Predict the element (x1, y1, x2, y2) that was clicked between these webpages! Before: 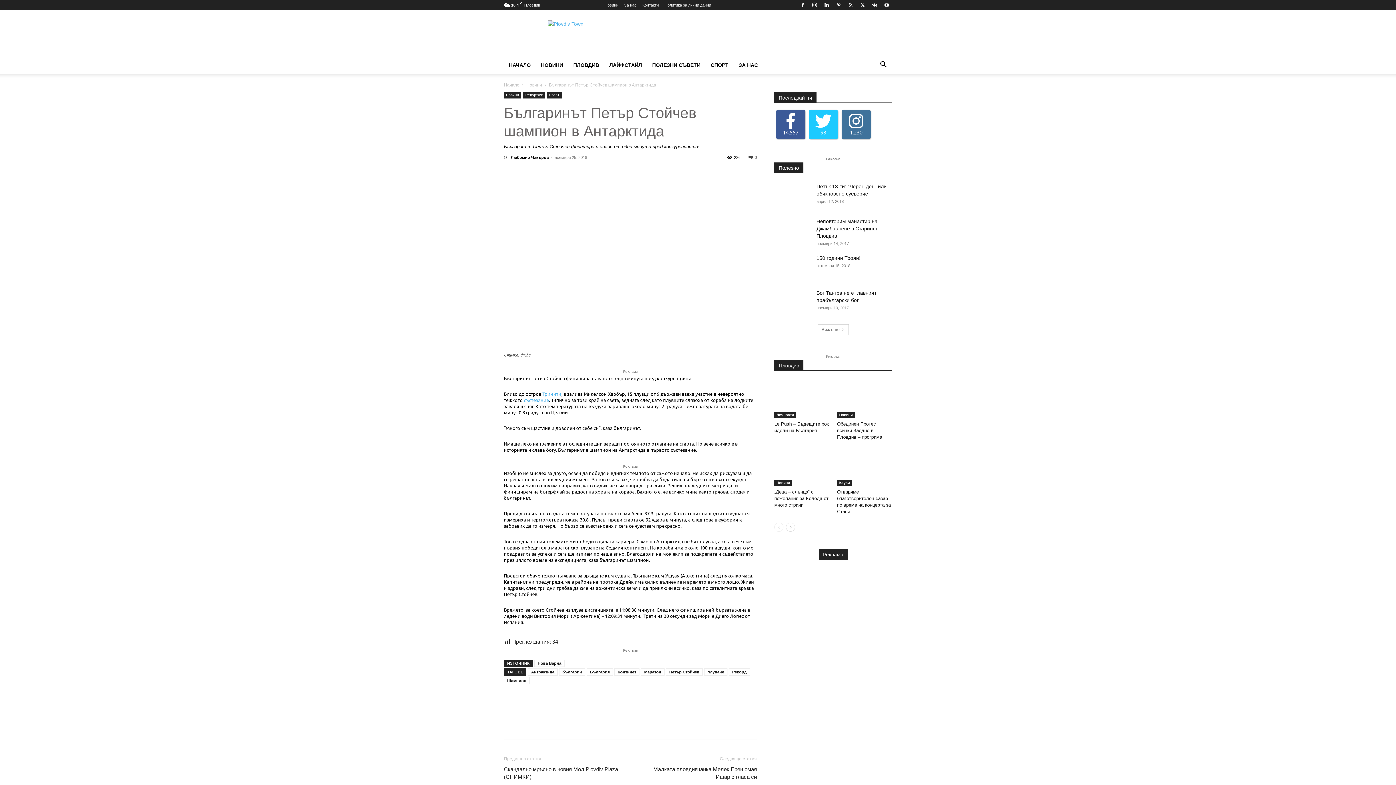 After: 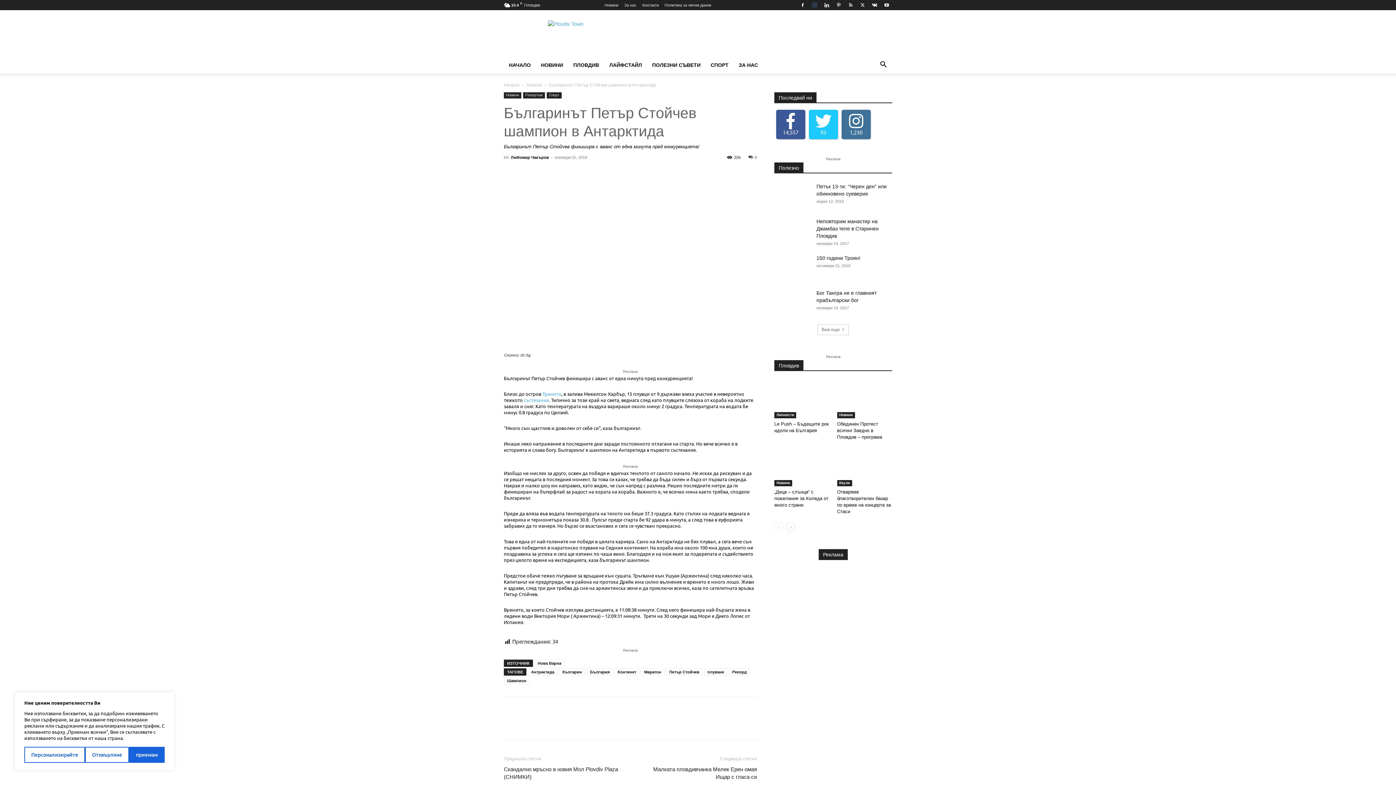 Action: bbox: (809, 0, 820, 10)